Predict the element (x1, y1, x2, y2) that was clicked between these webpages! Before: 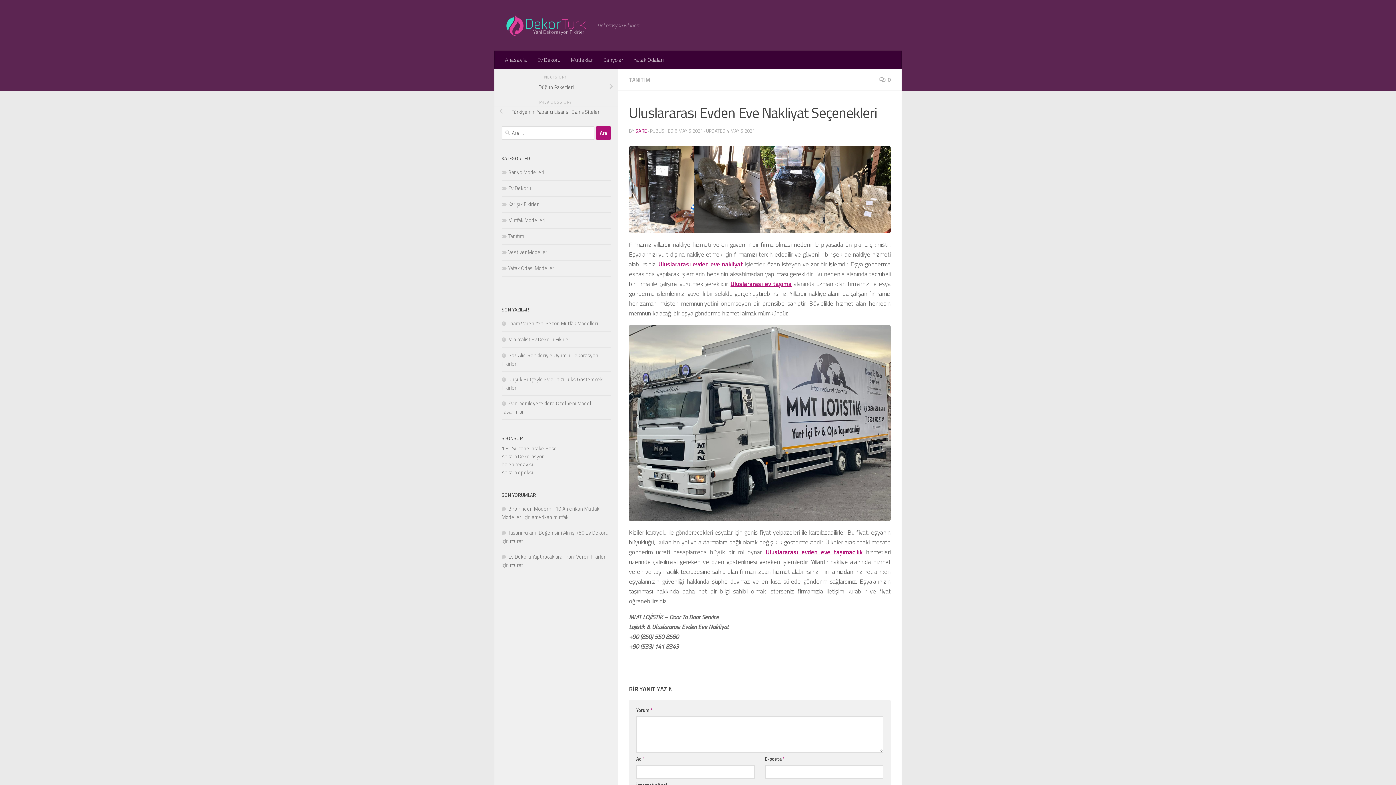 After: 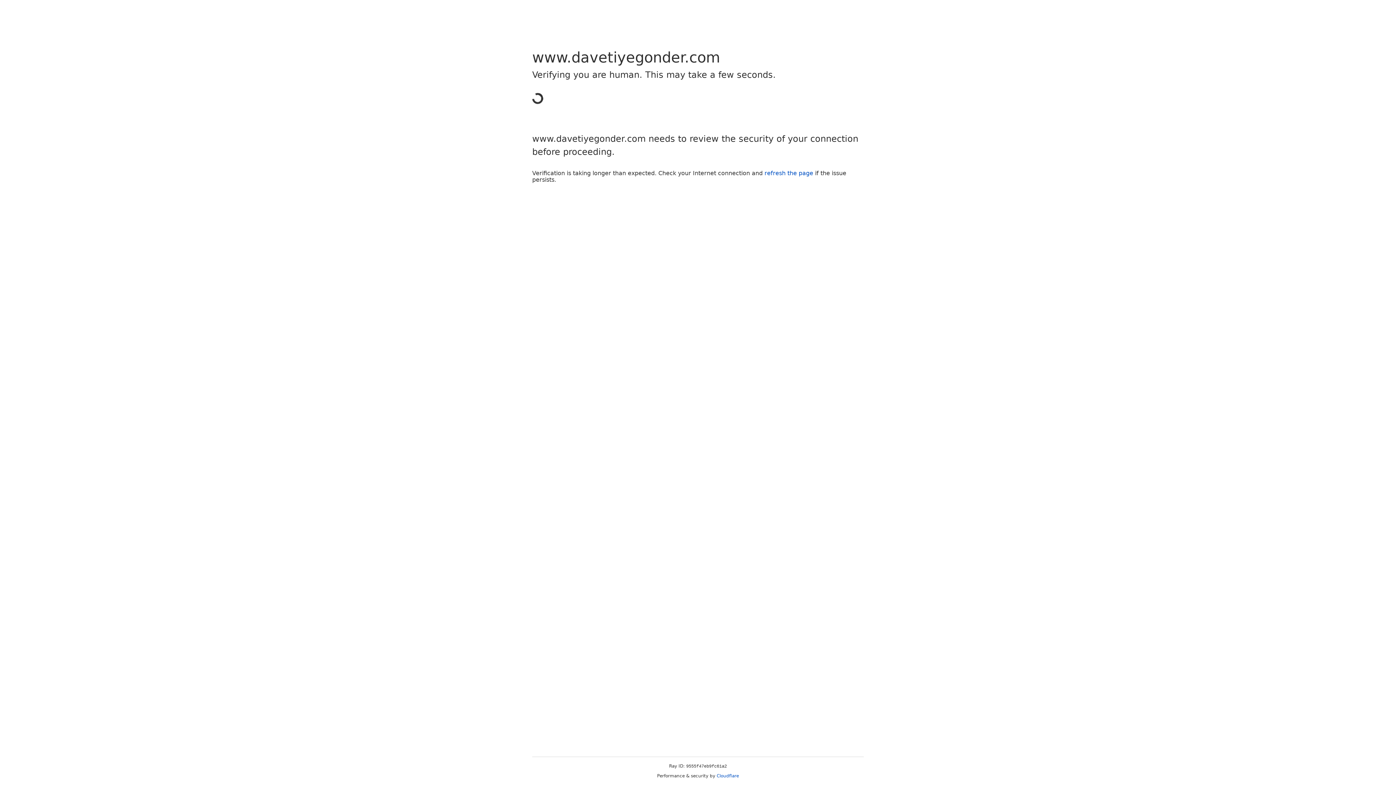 Action: label: murat bbox: (510, 561, 523, 569)